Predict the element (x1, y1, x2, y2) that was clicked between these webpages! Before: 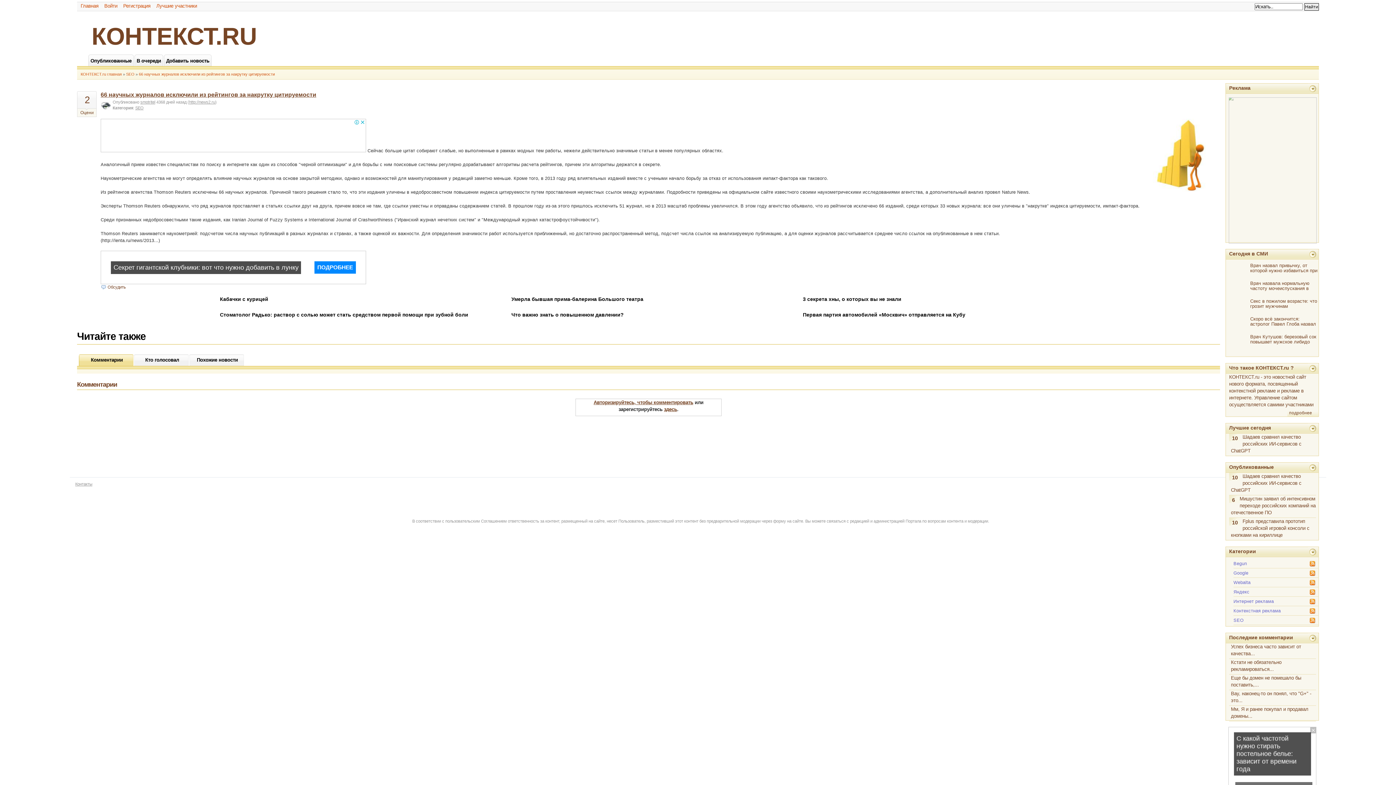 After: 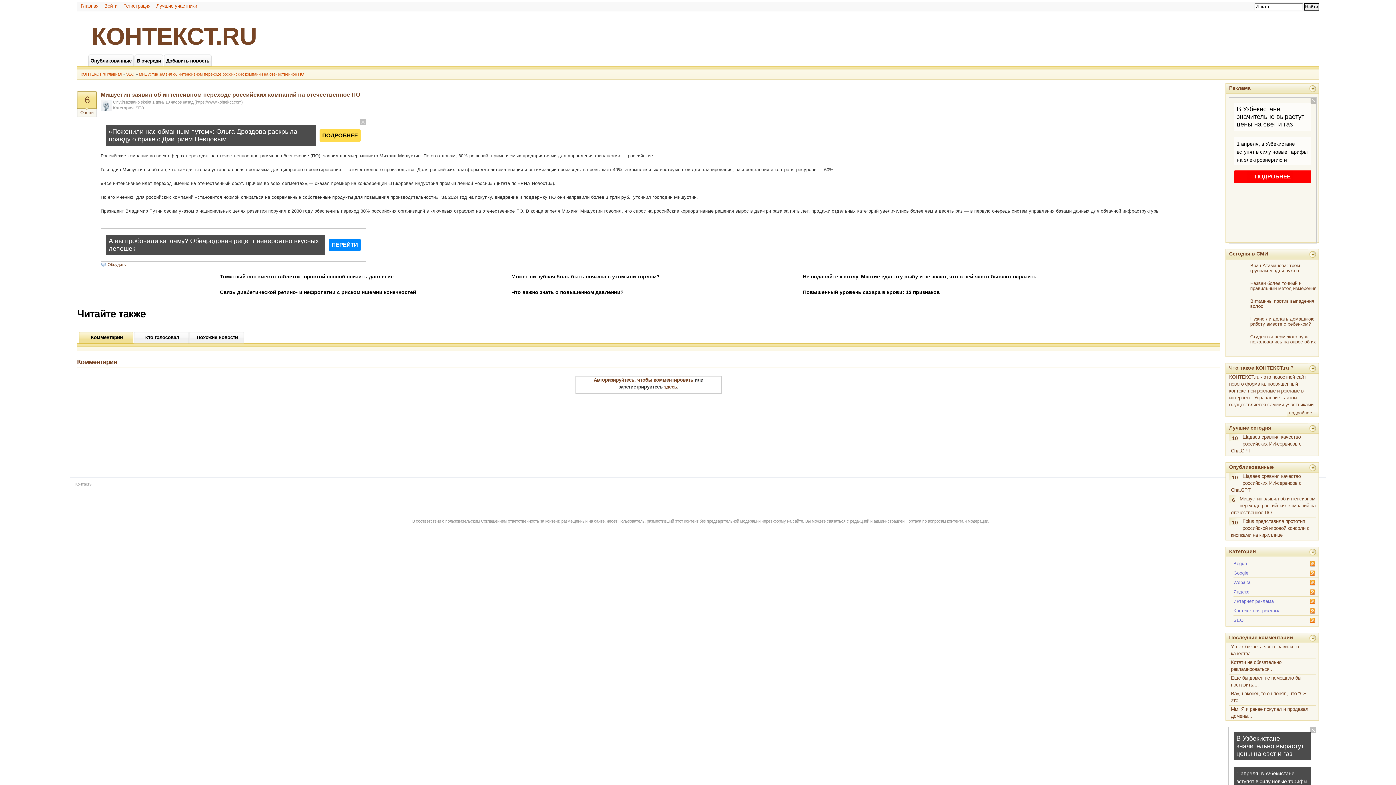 Action: label: Мишустин заявил об интенсивном переходе российских компаний на отечественное ПО bbox: (1229, 495, 1316, 518)